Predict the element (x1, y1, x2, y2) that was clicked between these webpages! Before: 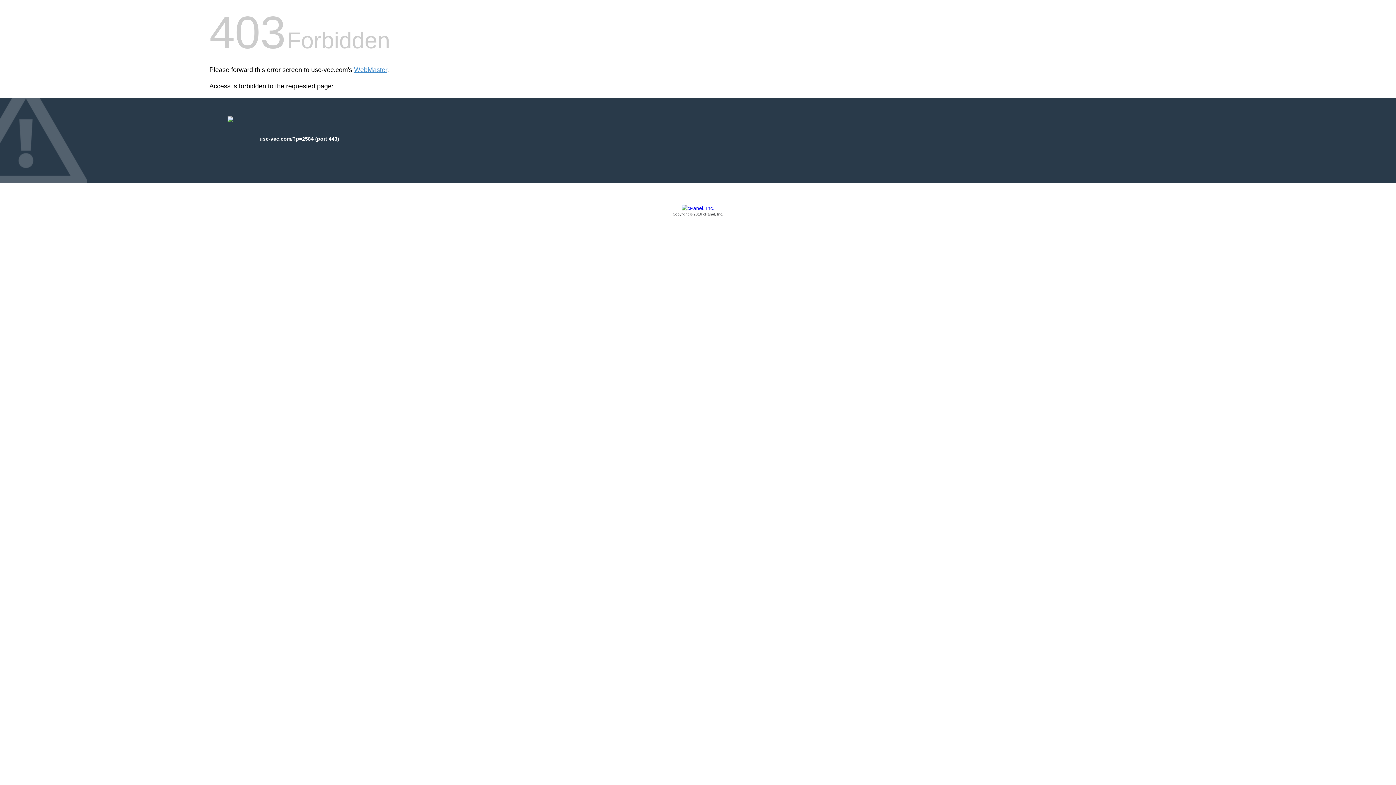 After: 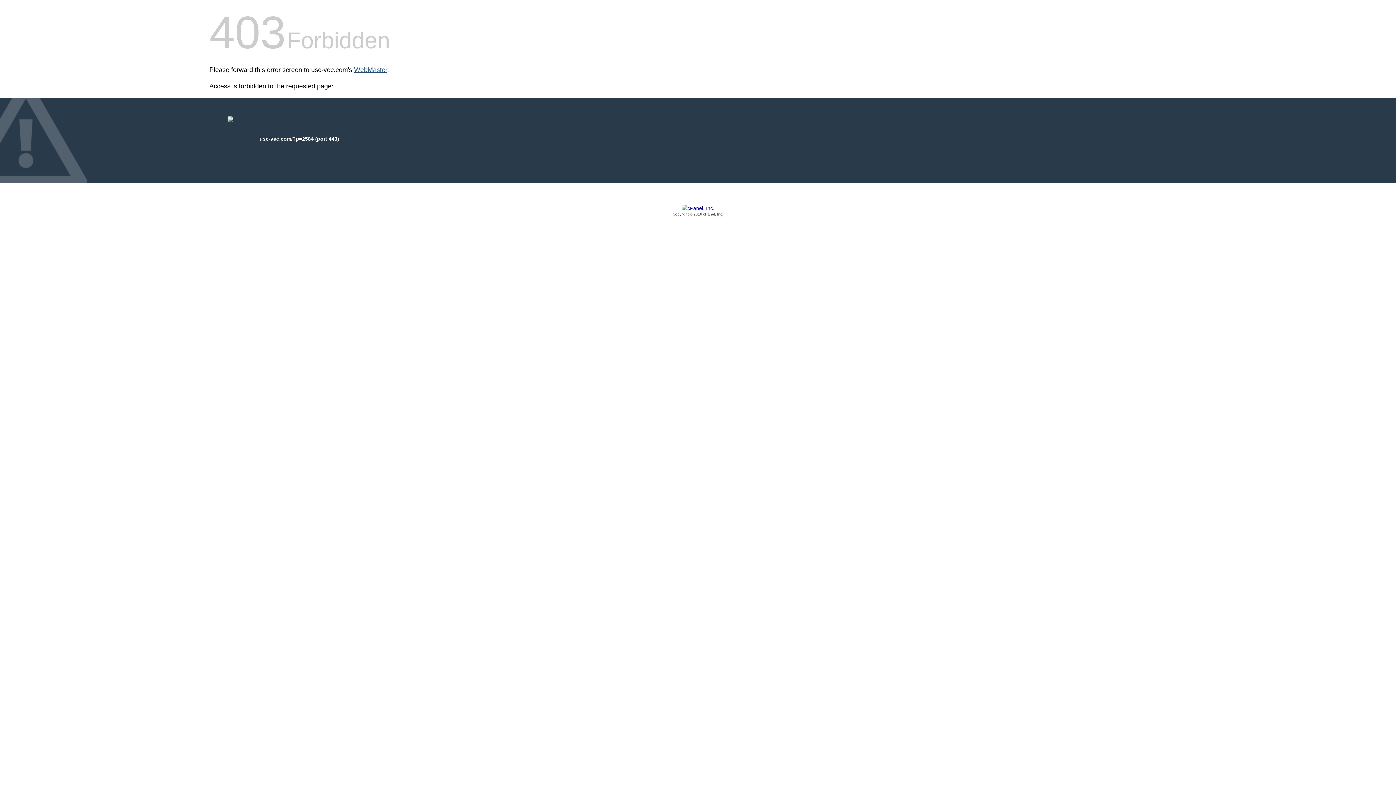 Action: bbox: (354, 66, 387, 73) label: WebMaster